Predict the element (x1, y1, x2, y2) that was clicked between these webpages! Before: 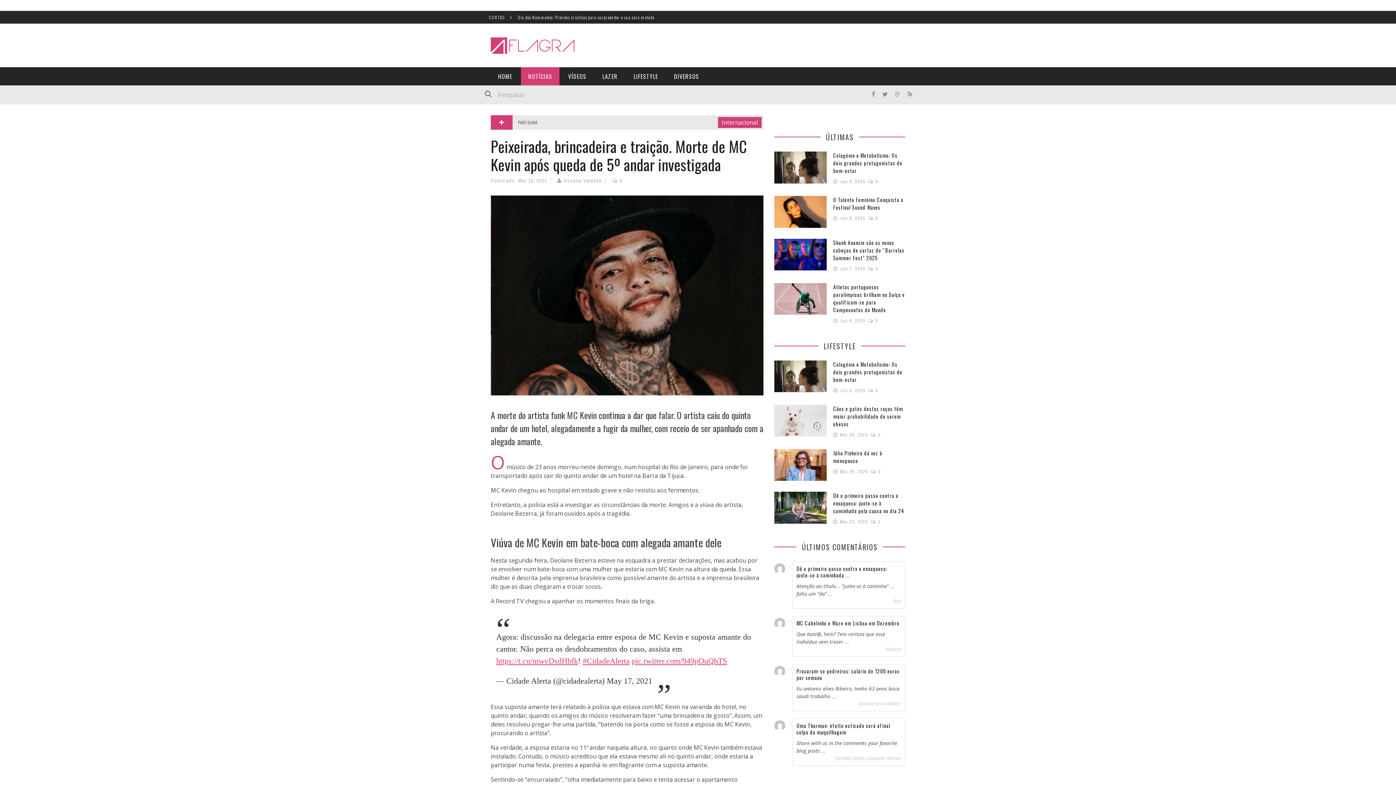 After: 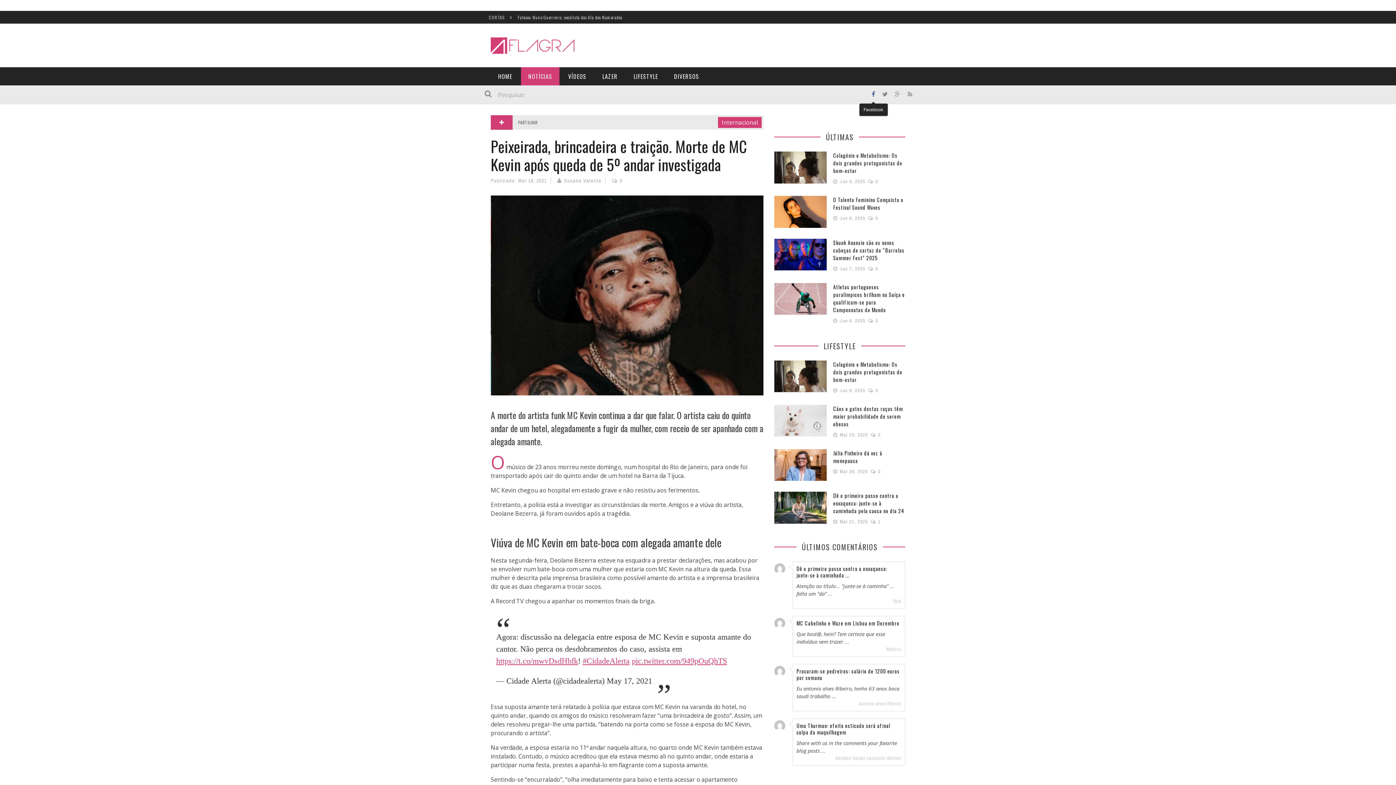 Action: bbox: (868, 90, 878, 98)